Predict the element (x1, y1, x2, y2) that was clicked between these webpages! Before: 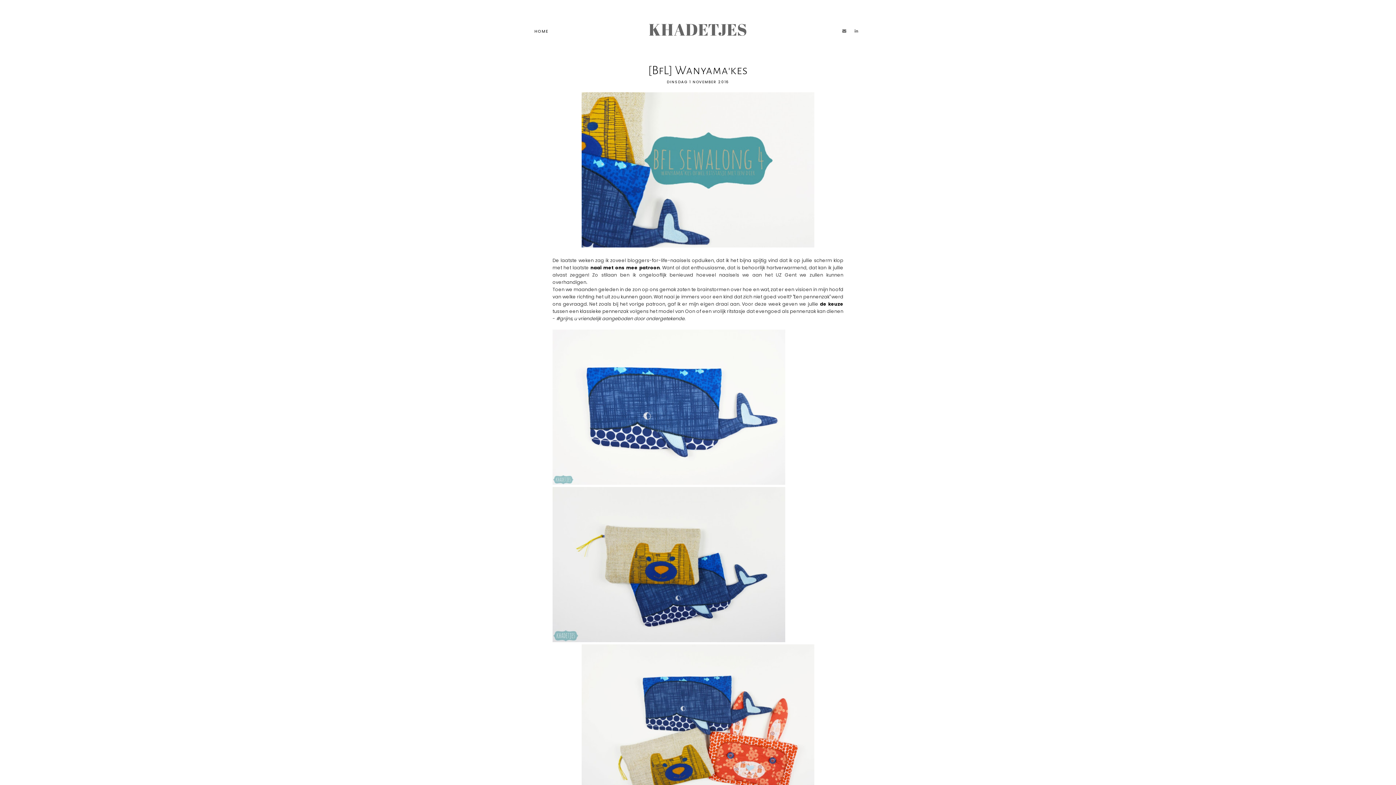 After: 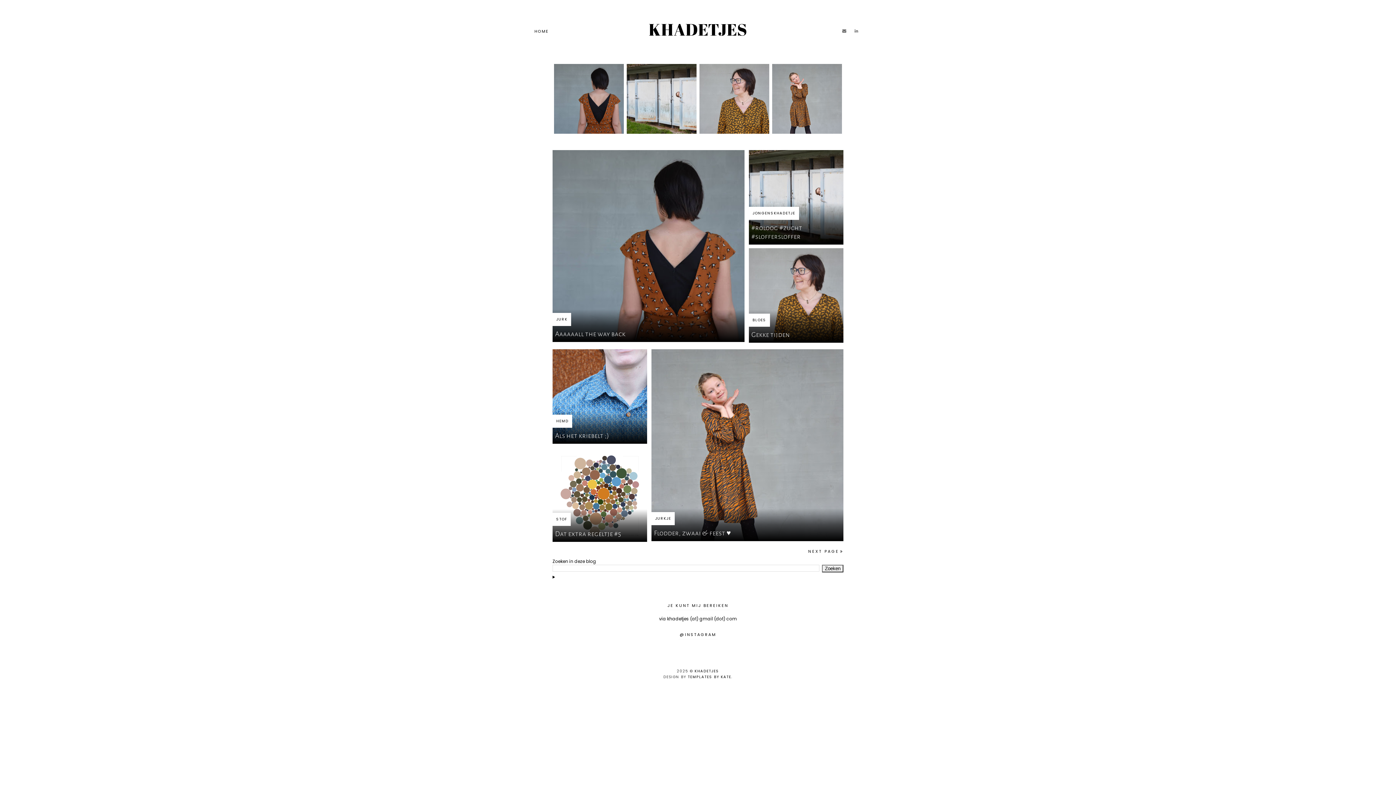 Action: bbox: (648, 18, 747, 40) label: KHADETJES